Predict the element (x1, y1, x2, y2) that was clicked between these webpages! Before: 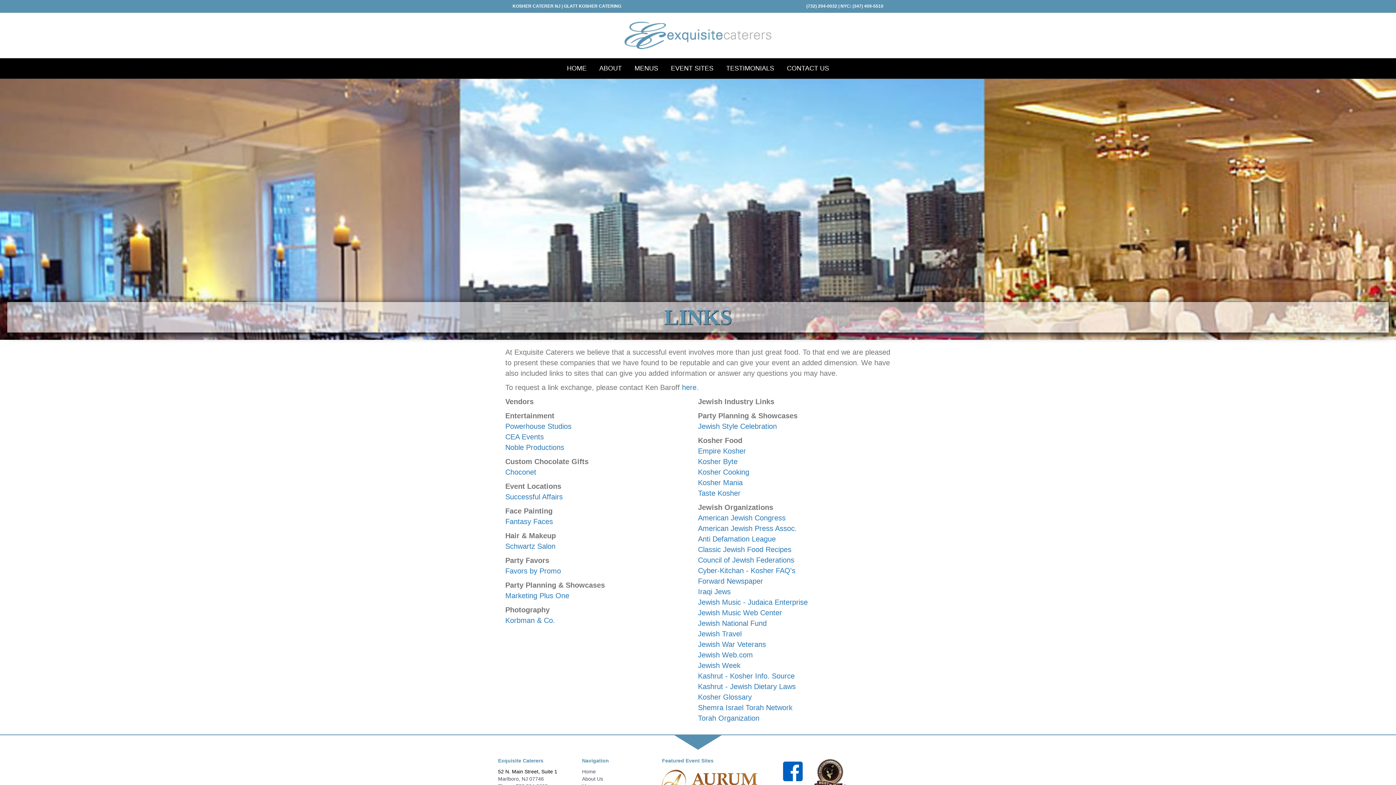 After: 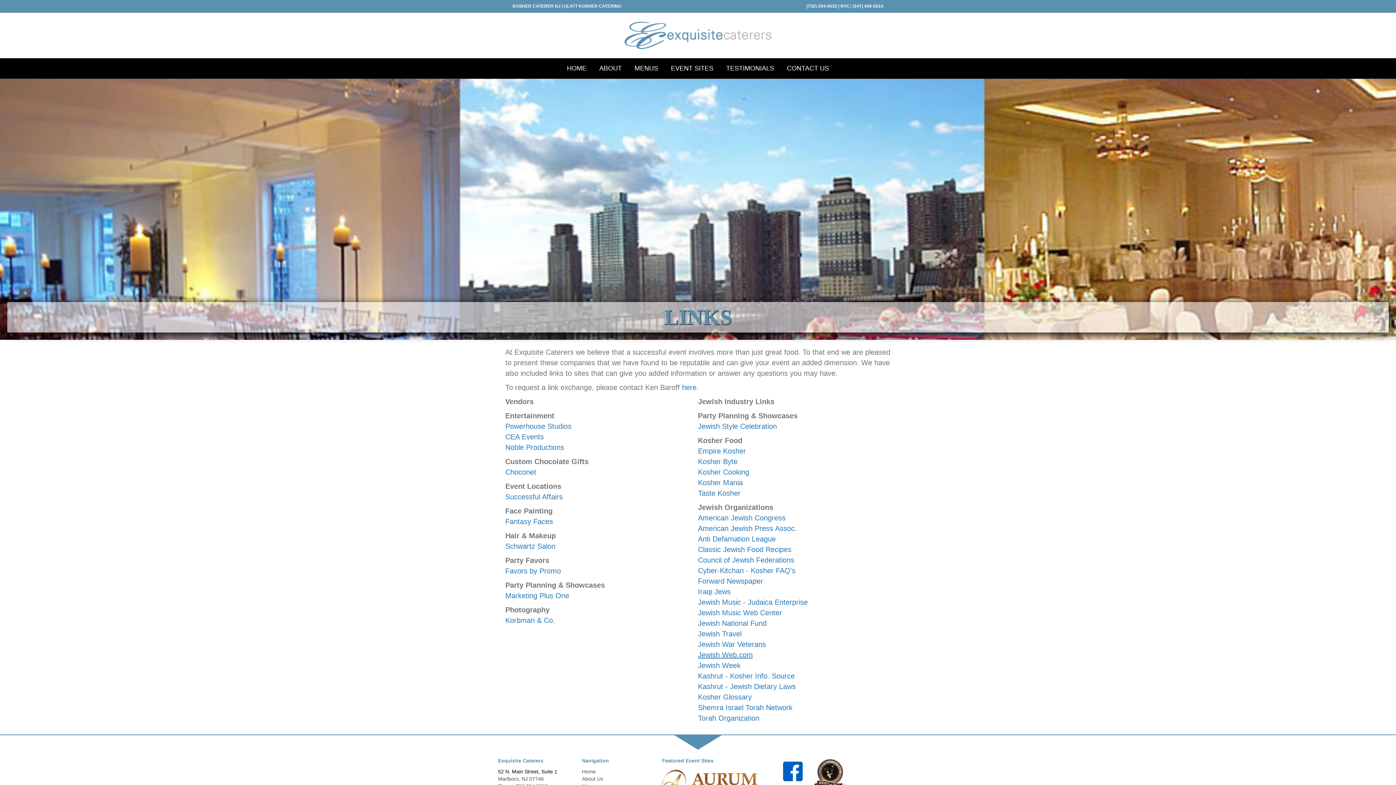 Action: bbox: (698, 651, 753, 659) label: Jewish Web.com